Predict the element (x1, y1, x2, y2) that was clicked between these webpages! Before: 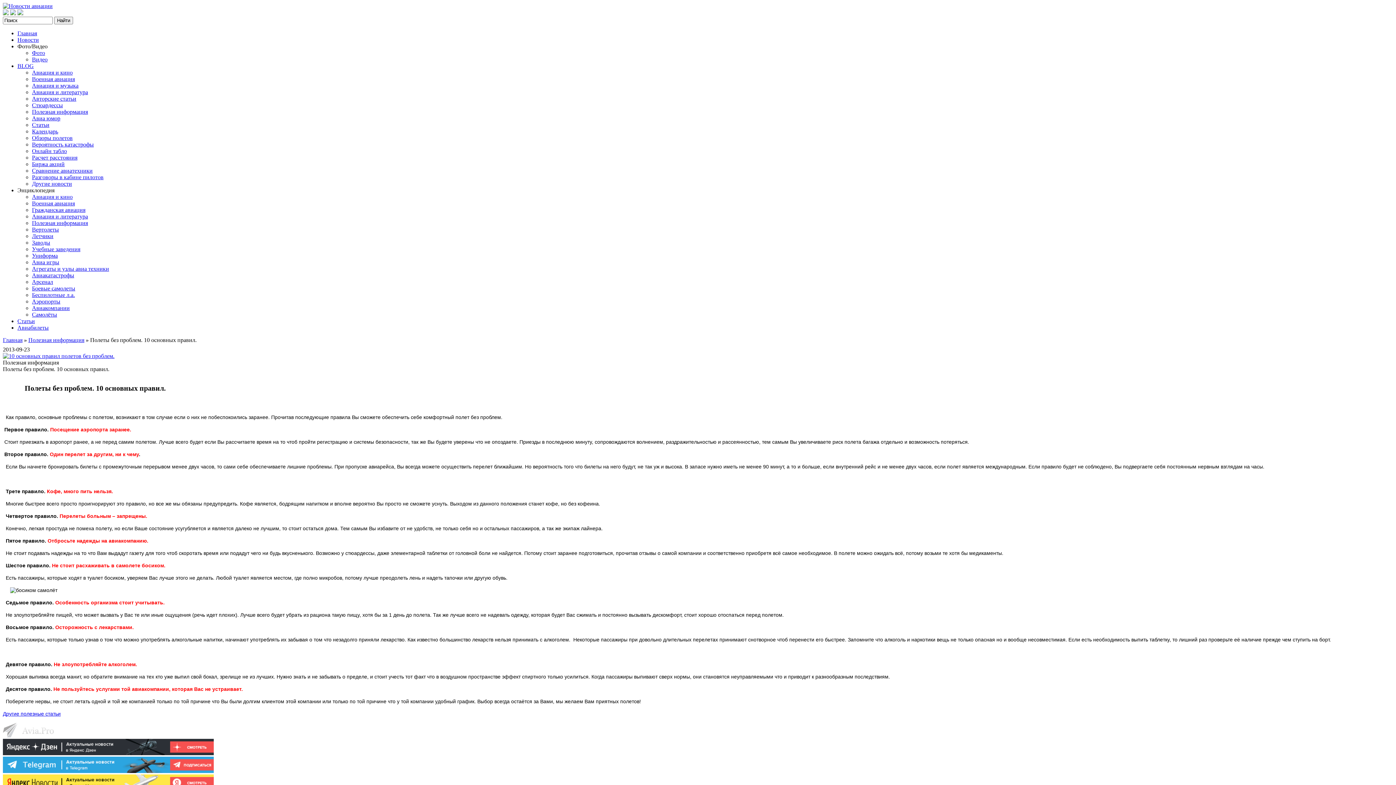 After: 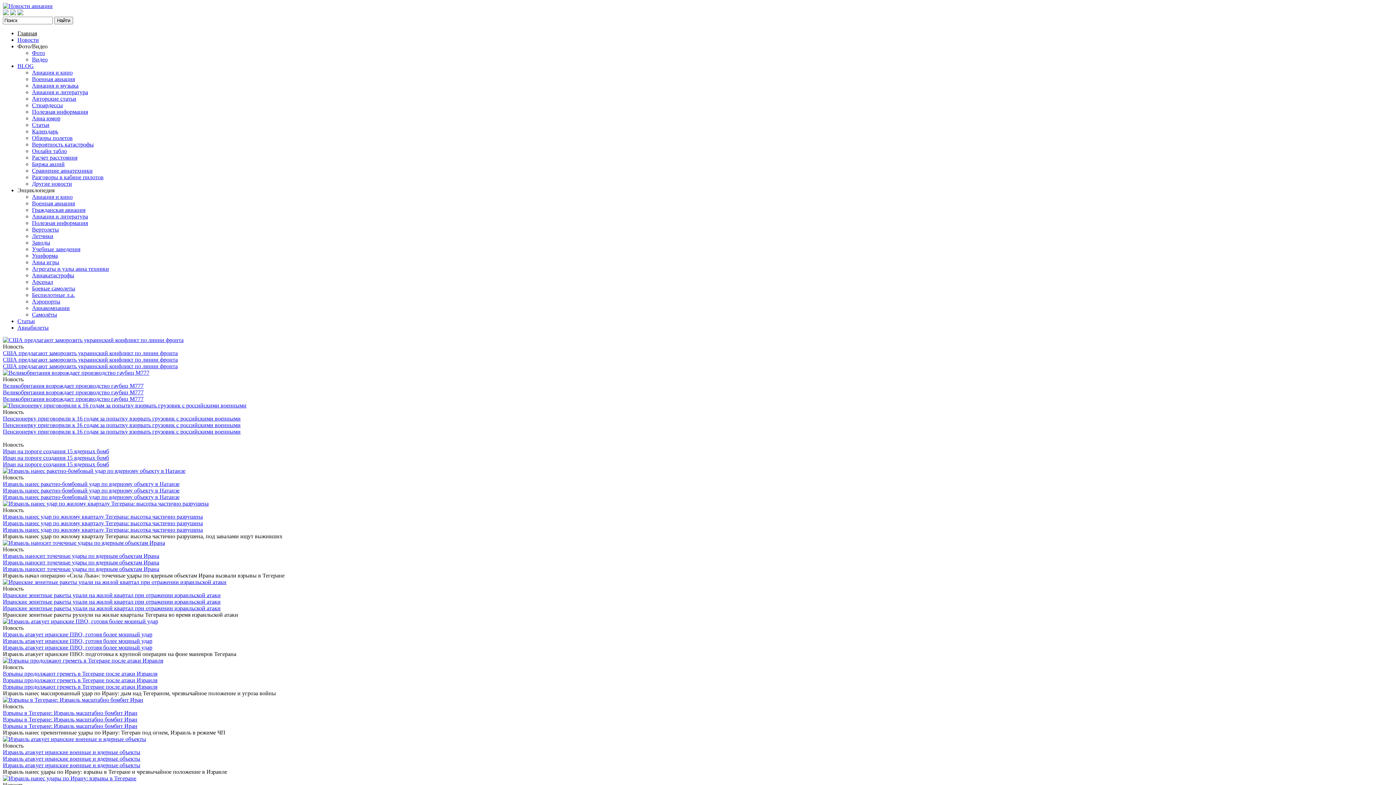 Action: label: Главная bbox: (17, 30, 37, 36)